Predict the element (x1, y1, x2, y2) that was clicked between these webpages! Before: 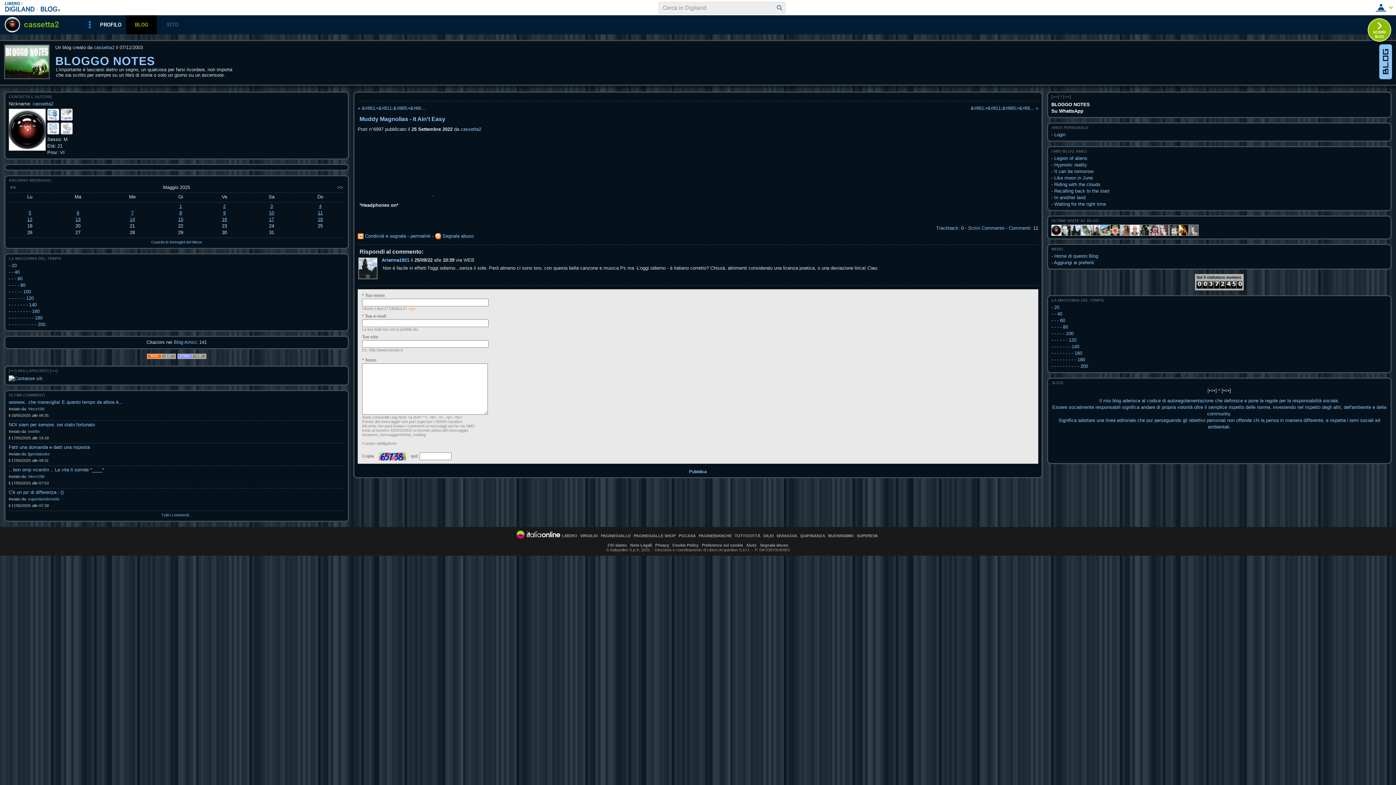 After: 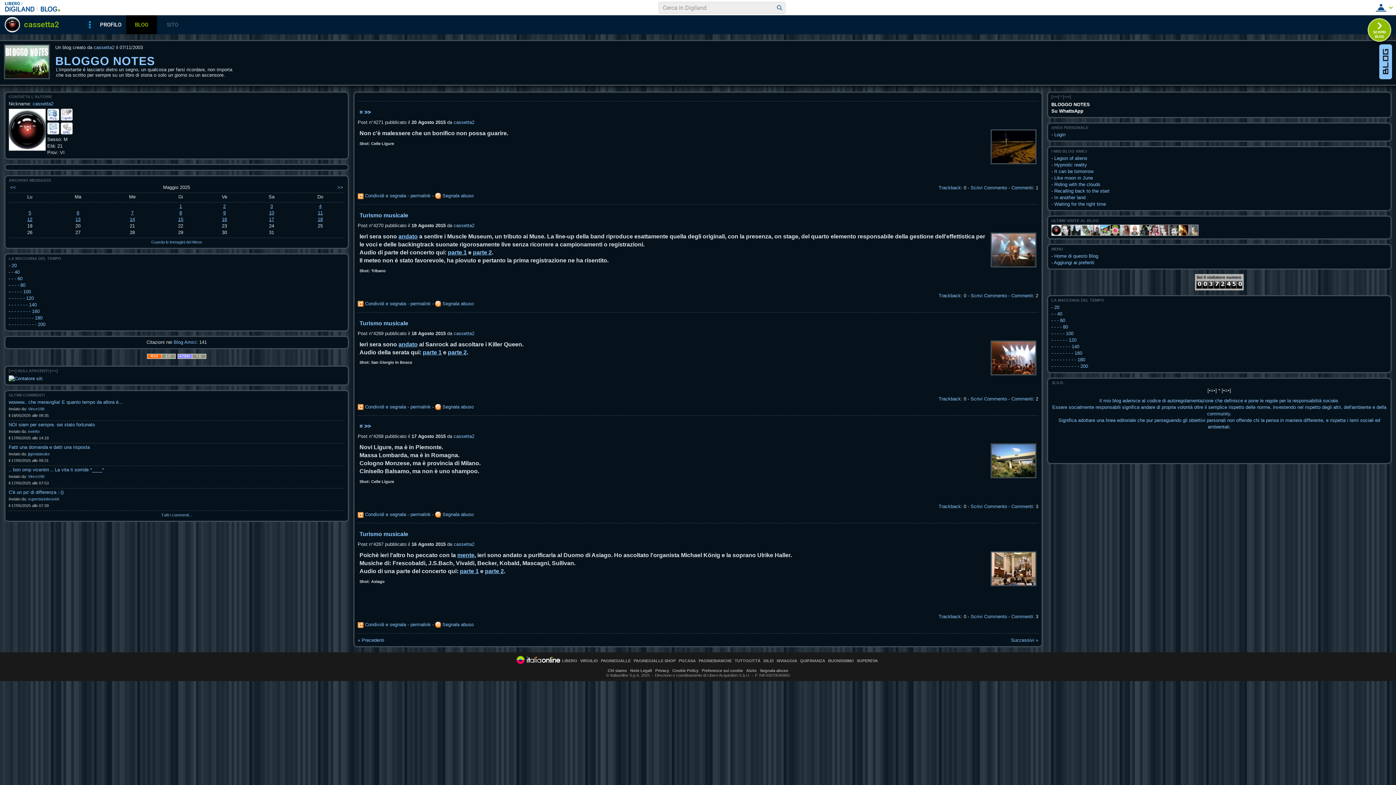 Action: label: - - - - - 120 bbox: (1054, 337, 1076, 342)